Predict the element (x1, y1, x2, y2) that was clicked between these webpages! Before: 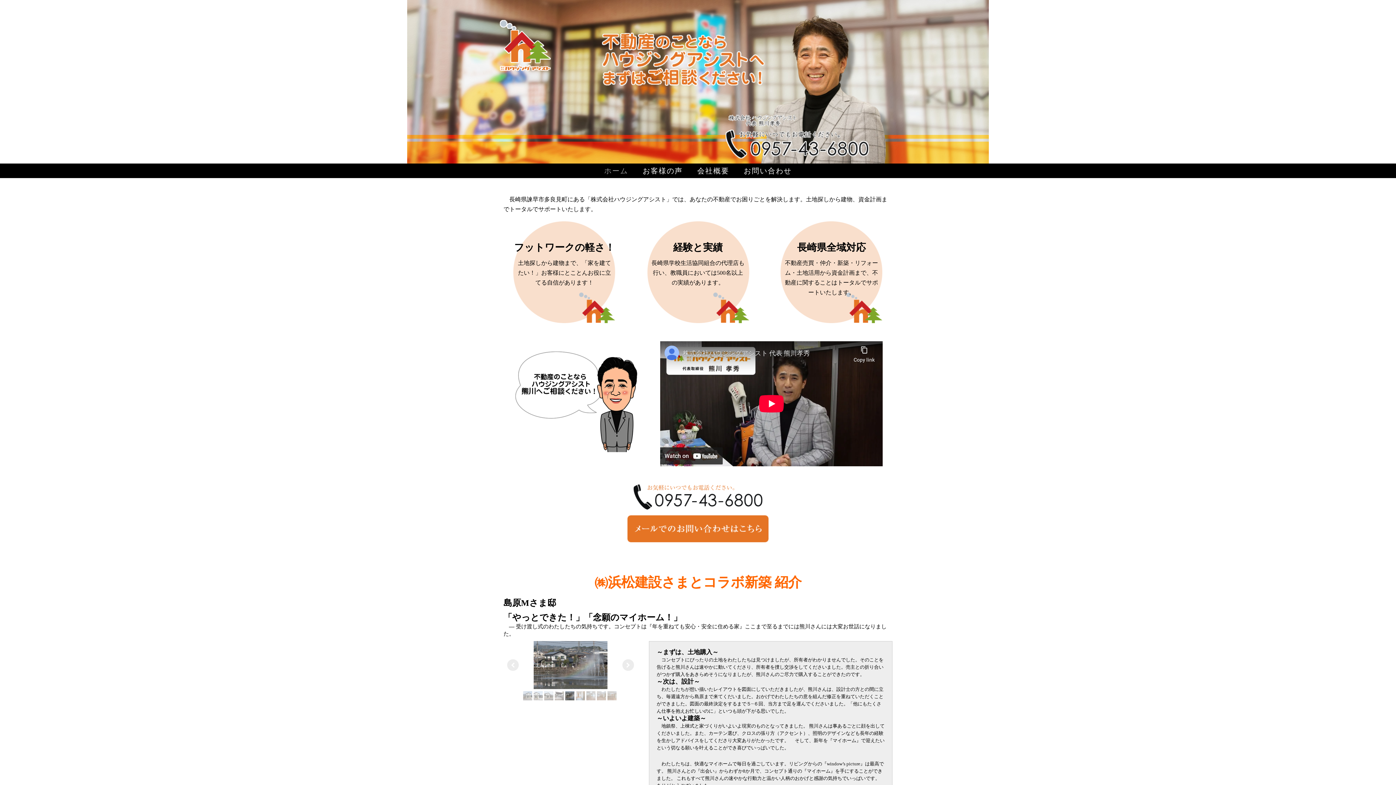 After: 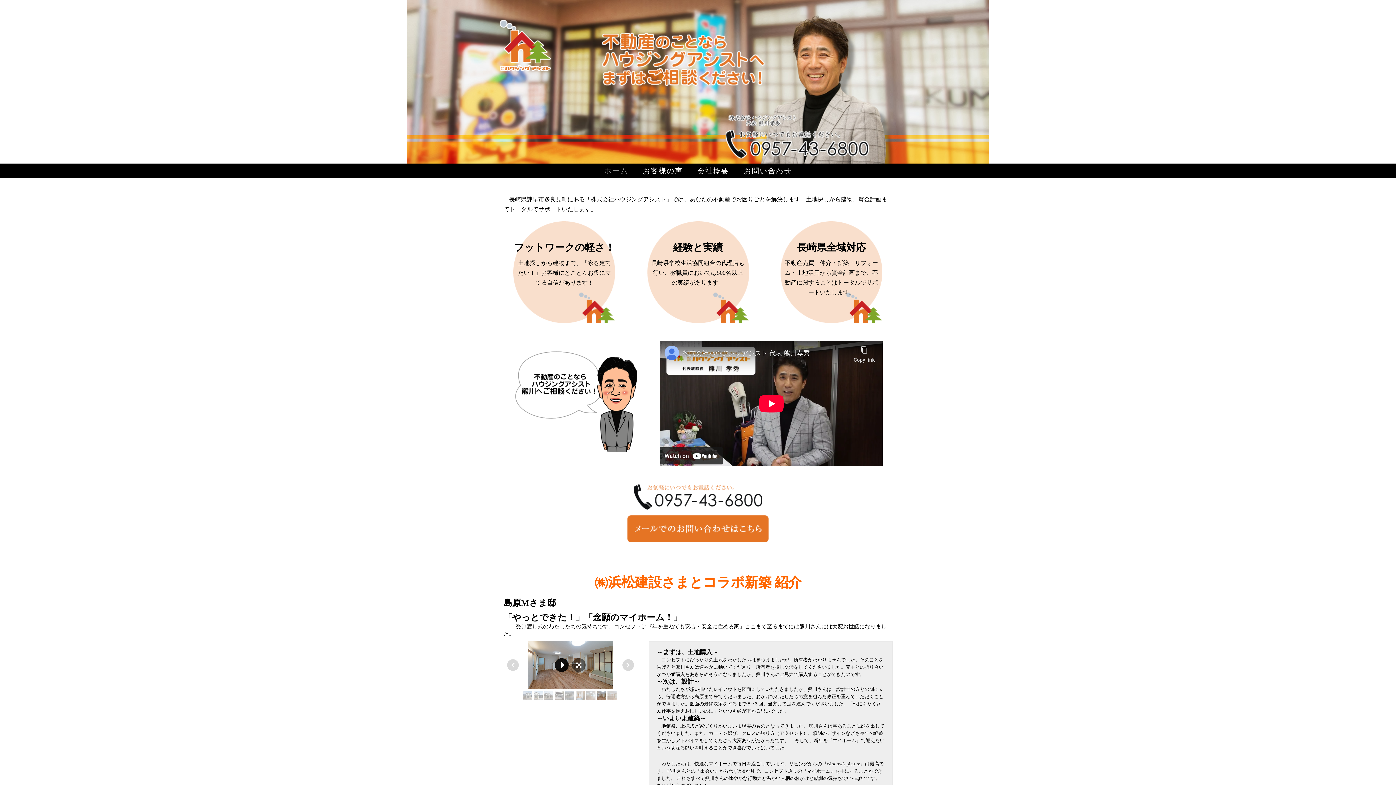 Action: bbox: (555, 658, 568, 672)